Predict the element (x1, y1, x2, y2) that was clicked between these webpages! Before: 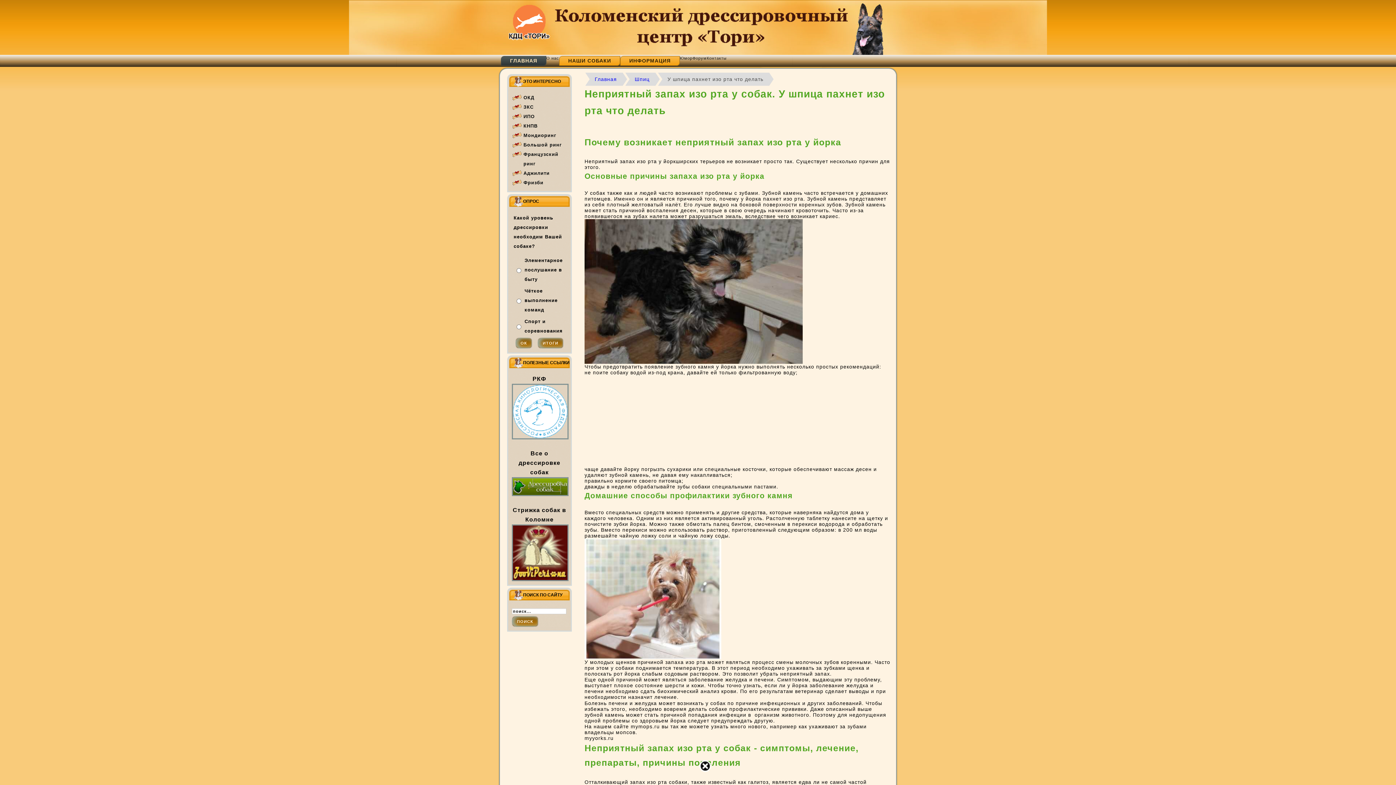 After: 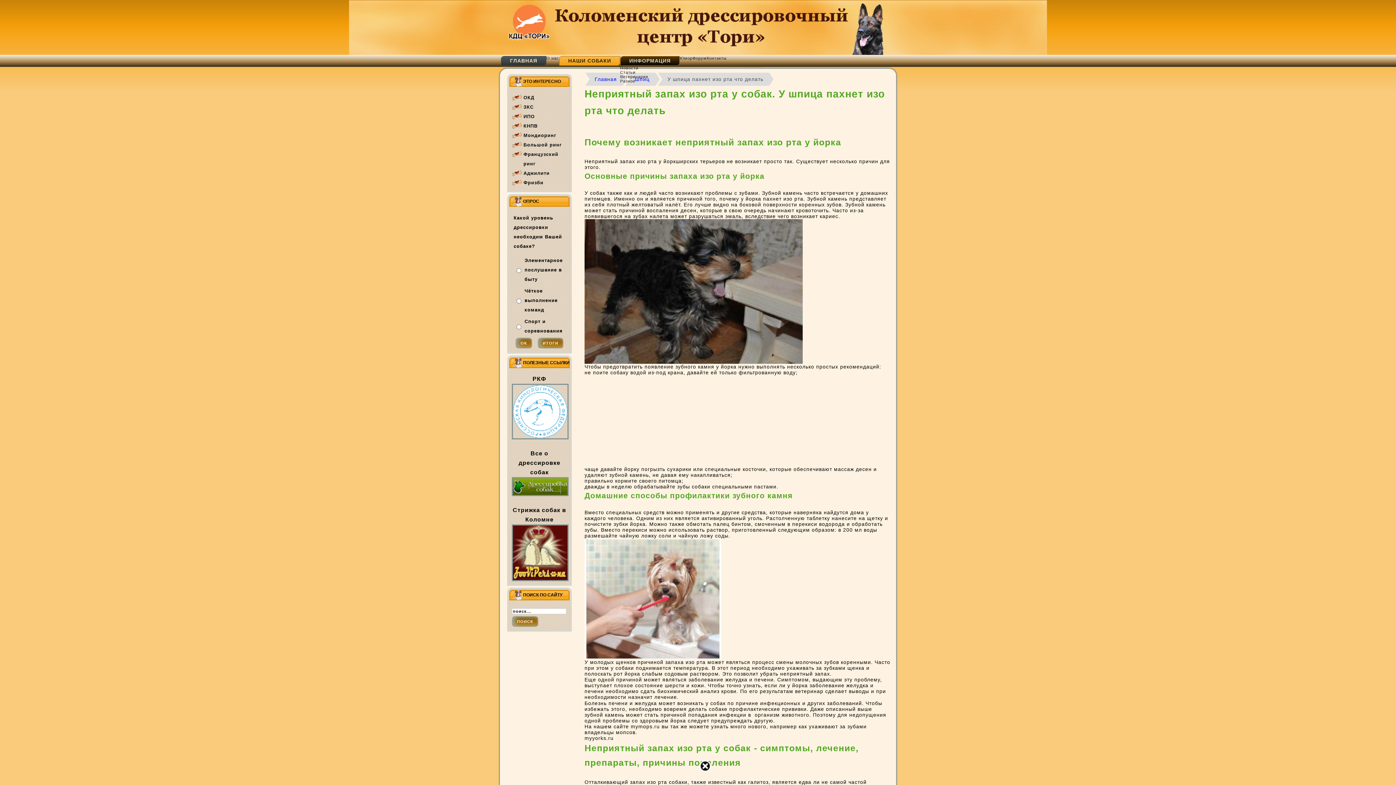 Action: label: ИНФОРМАЦИЯ bbox: (620, 56, 680, 65)